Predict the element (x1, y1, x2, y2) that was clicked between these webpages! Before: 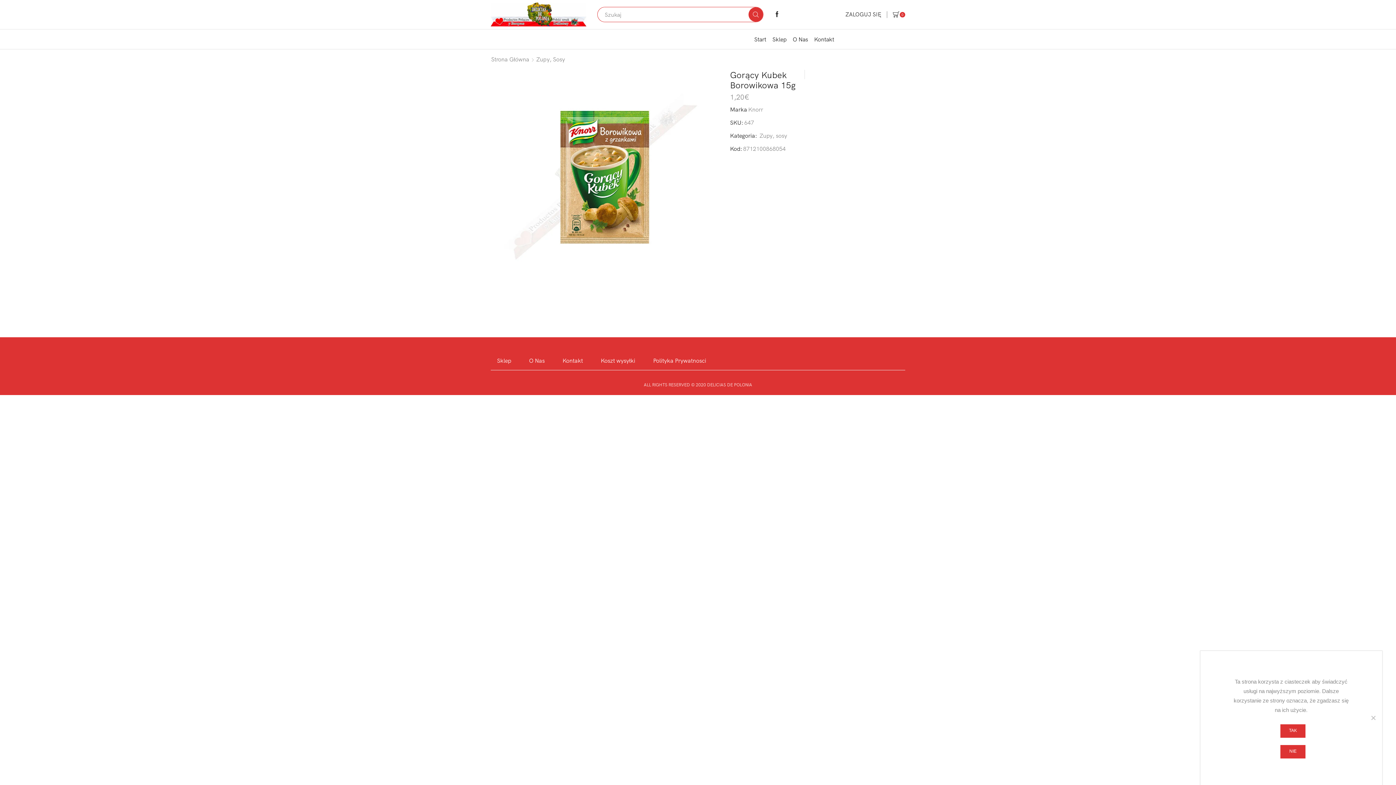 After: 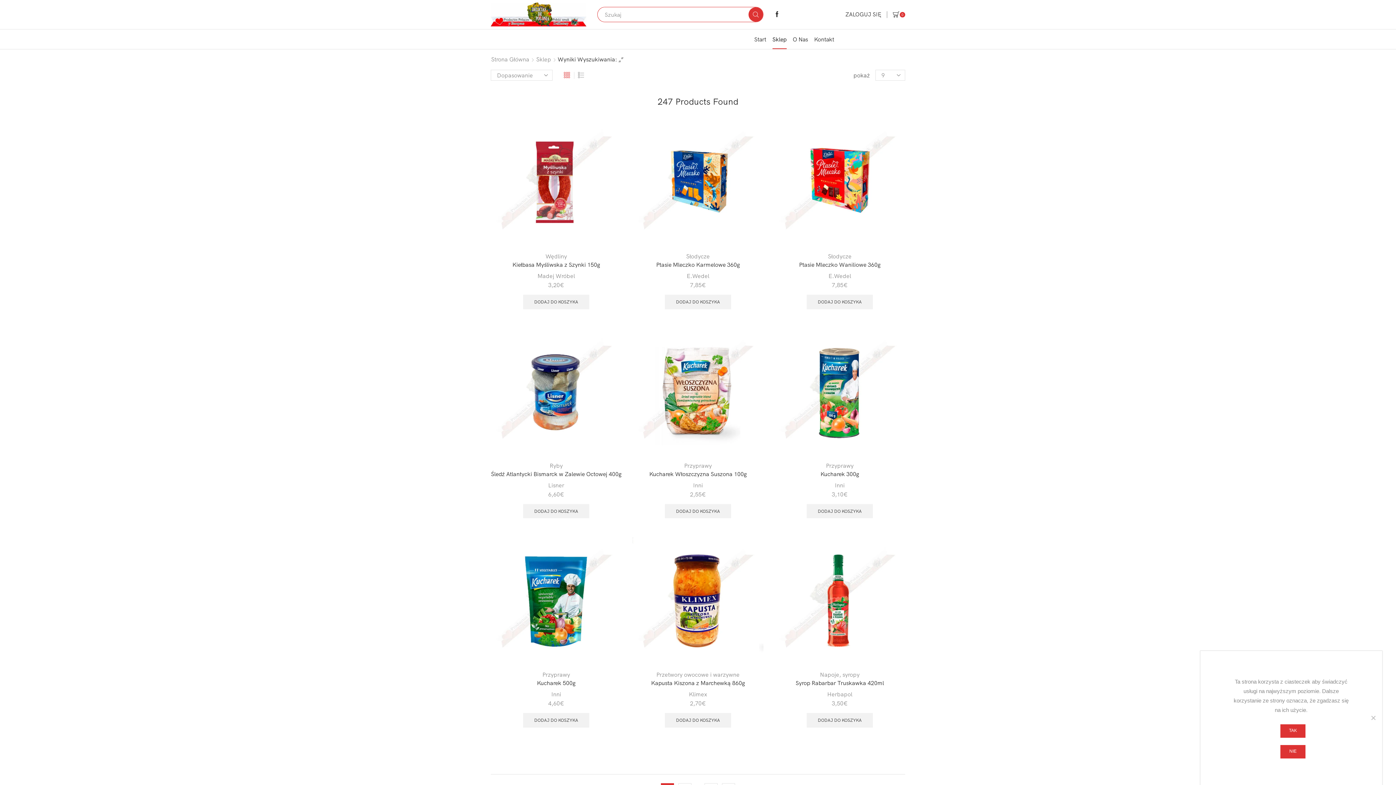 Action: bbox: (748, 7, 763, 21) label: Search button